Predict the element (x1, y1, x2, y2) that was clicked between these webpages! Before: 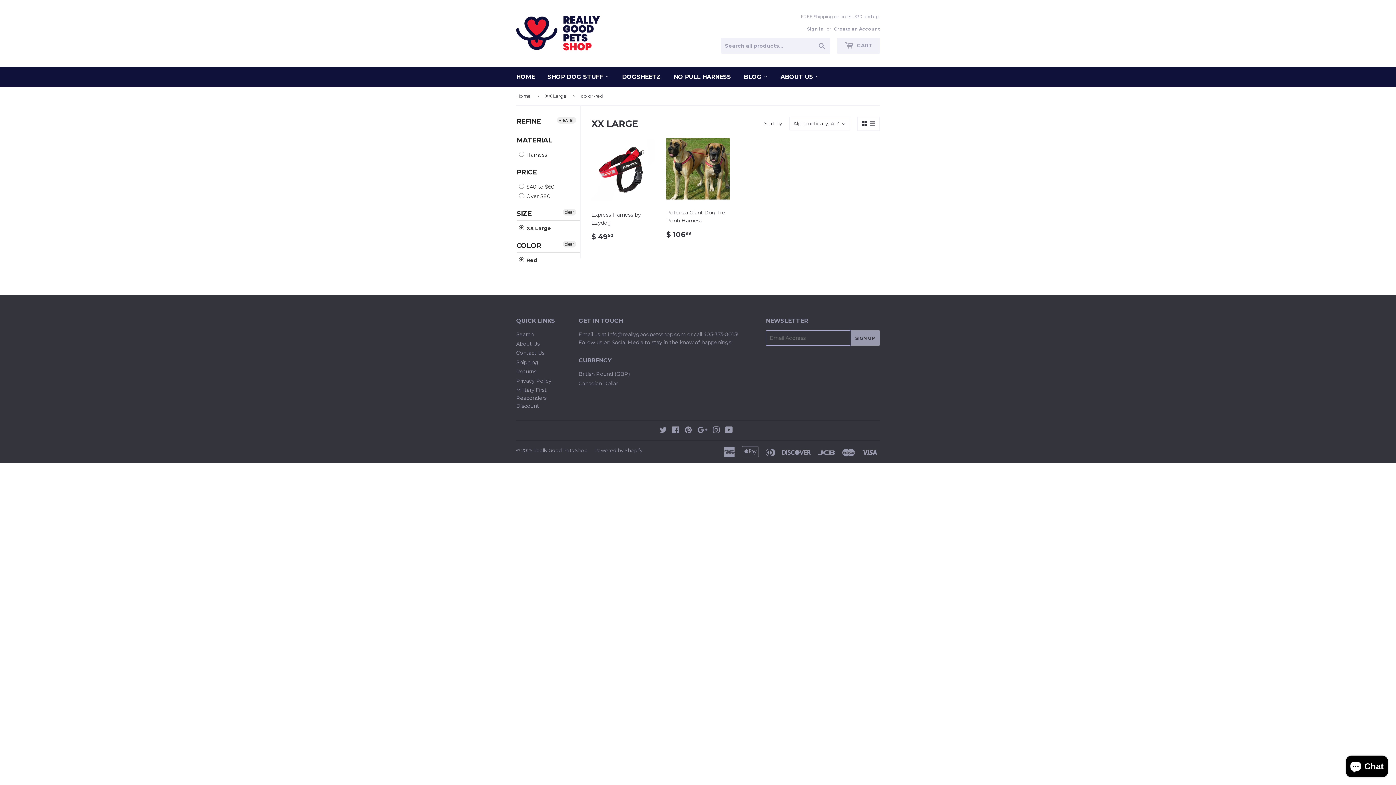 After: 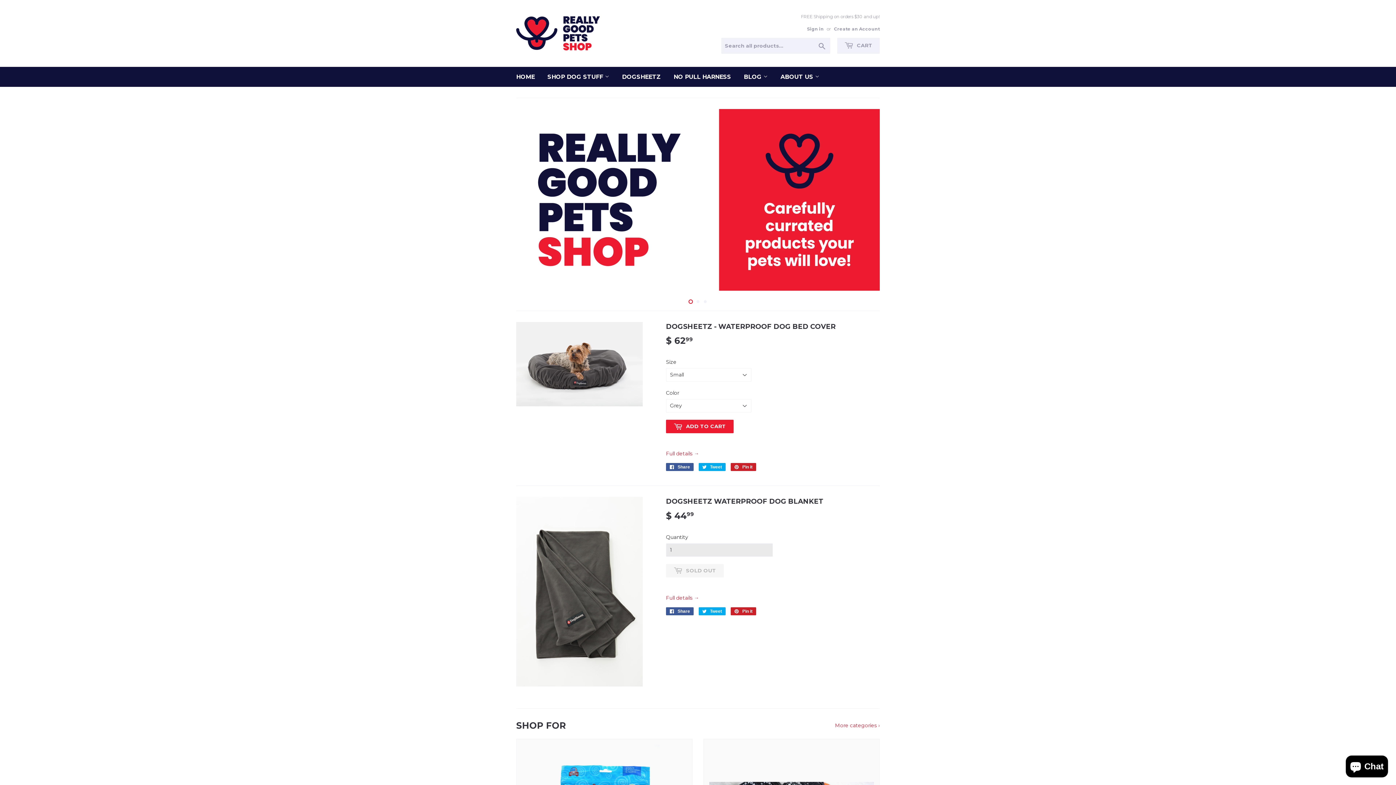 Action: bbox: (516, 86, 533, 105) label: Home